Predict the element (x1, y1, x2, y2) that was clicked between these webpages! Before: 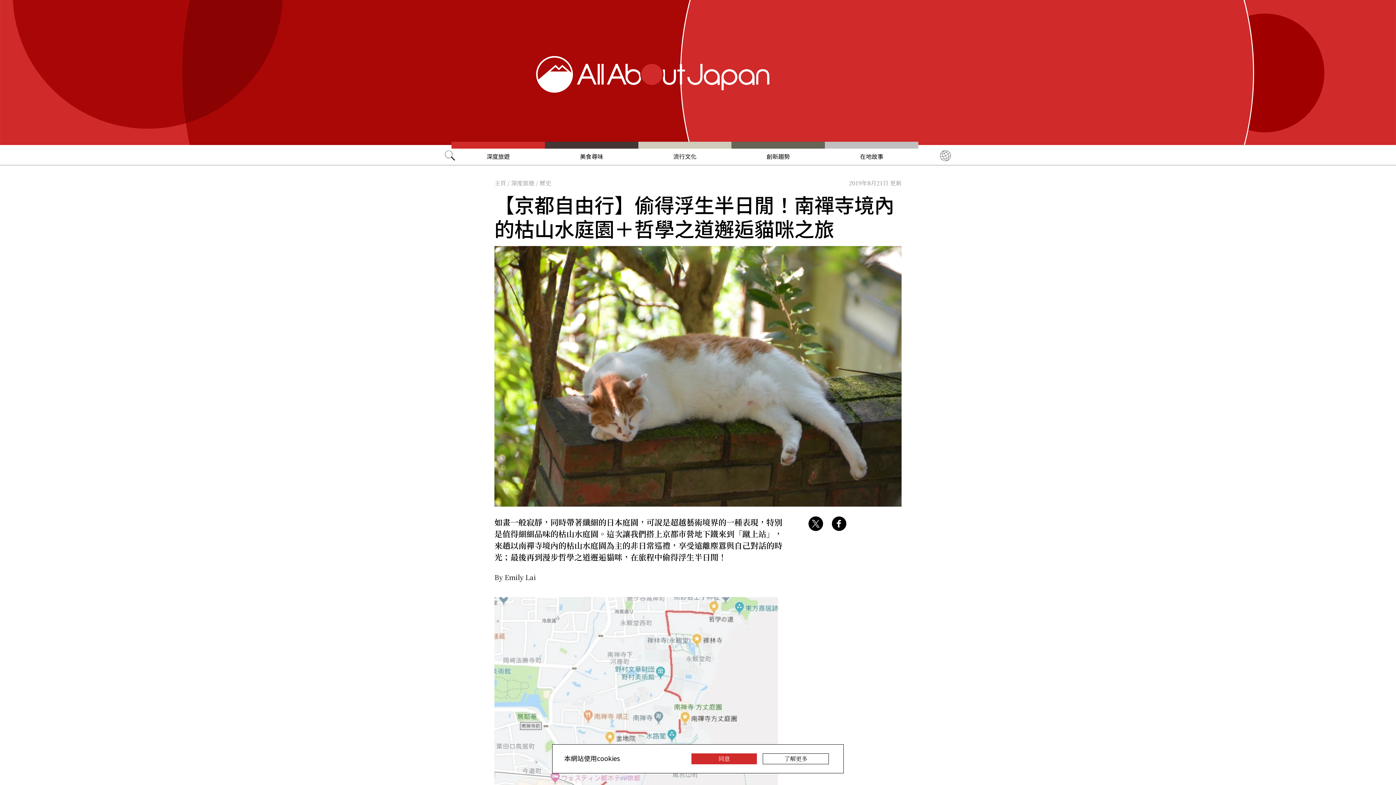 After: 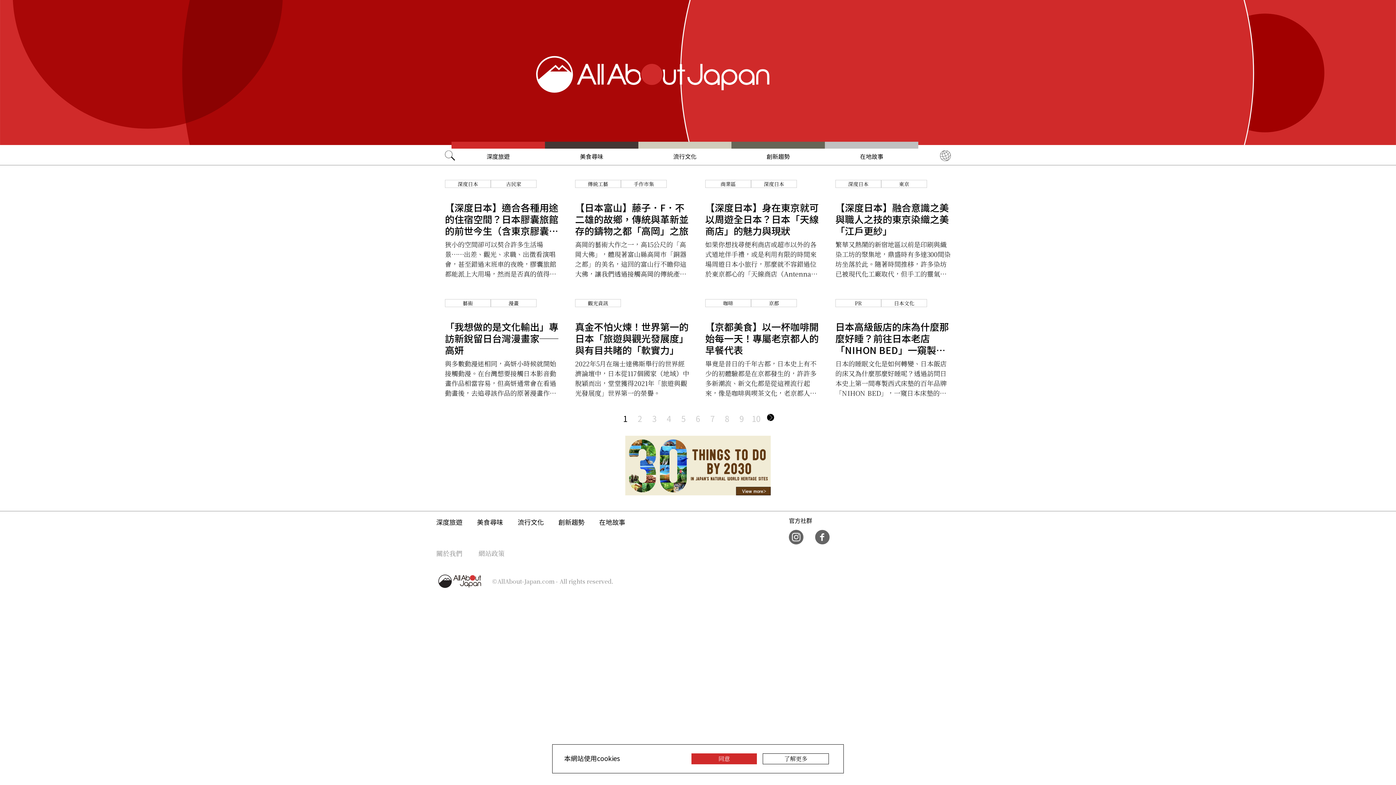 Action: bbox: (638, 141, 731, 165) label: 流行文化